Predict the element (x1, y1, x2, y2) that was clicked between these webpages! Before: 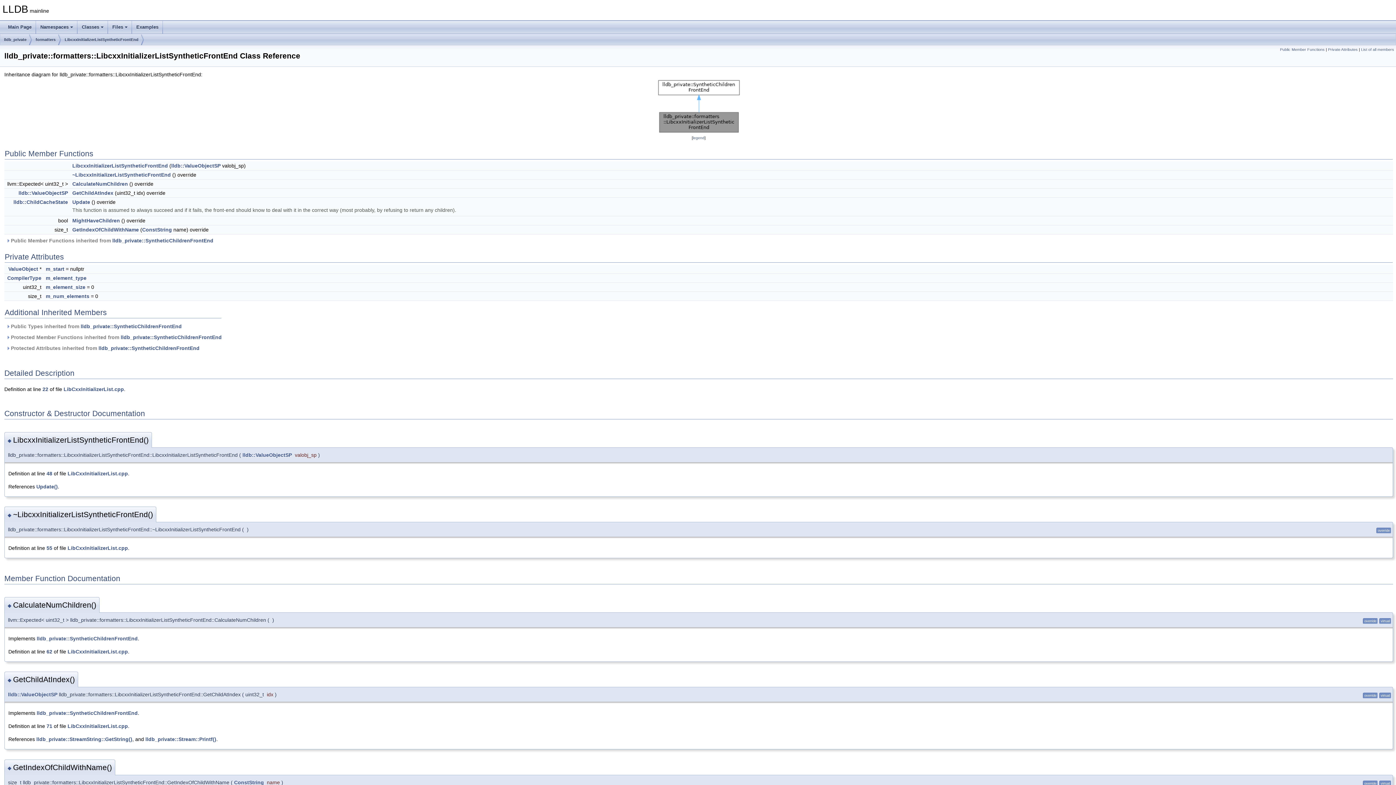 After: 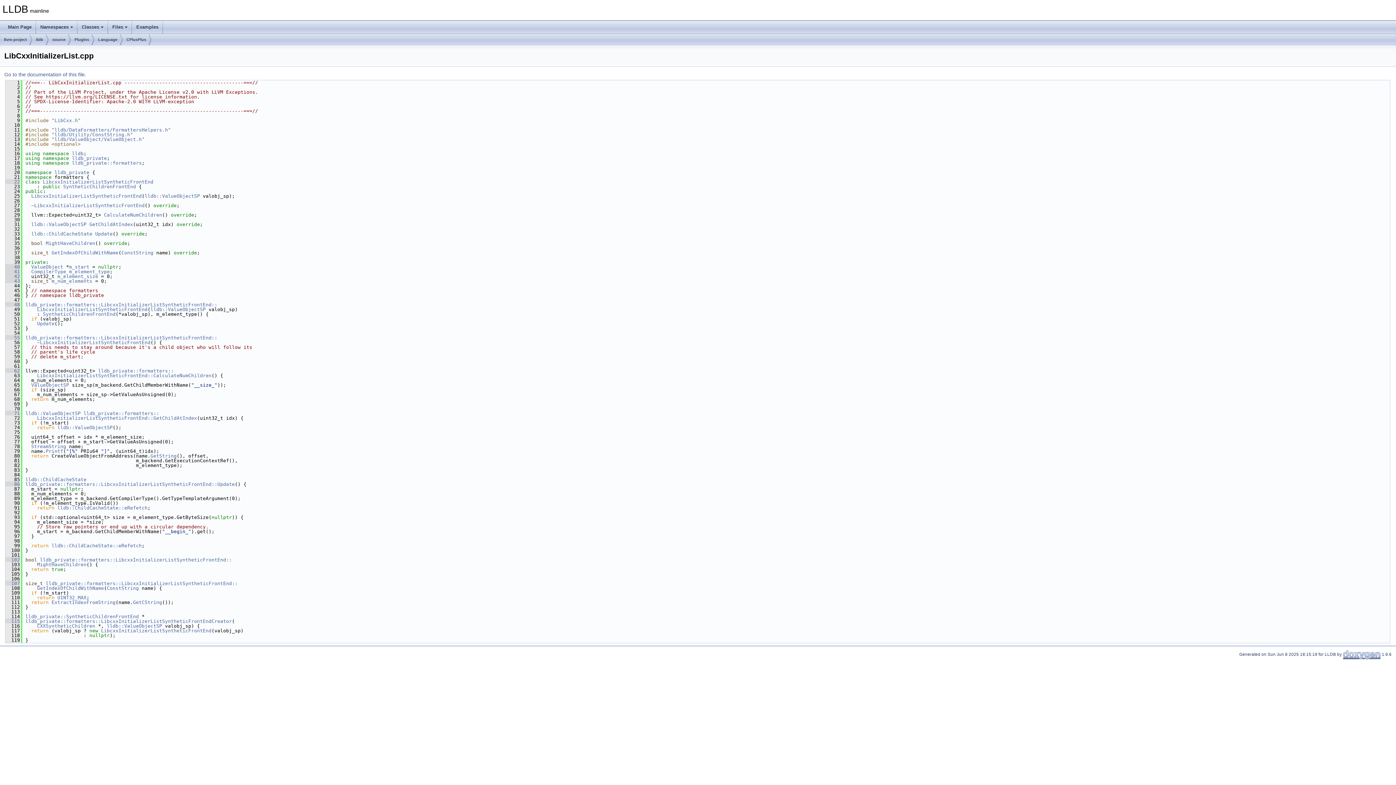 Action: bbox: (46, 545, 52, 551) label: 55